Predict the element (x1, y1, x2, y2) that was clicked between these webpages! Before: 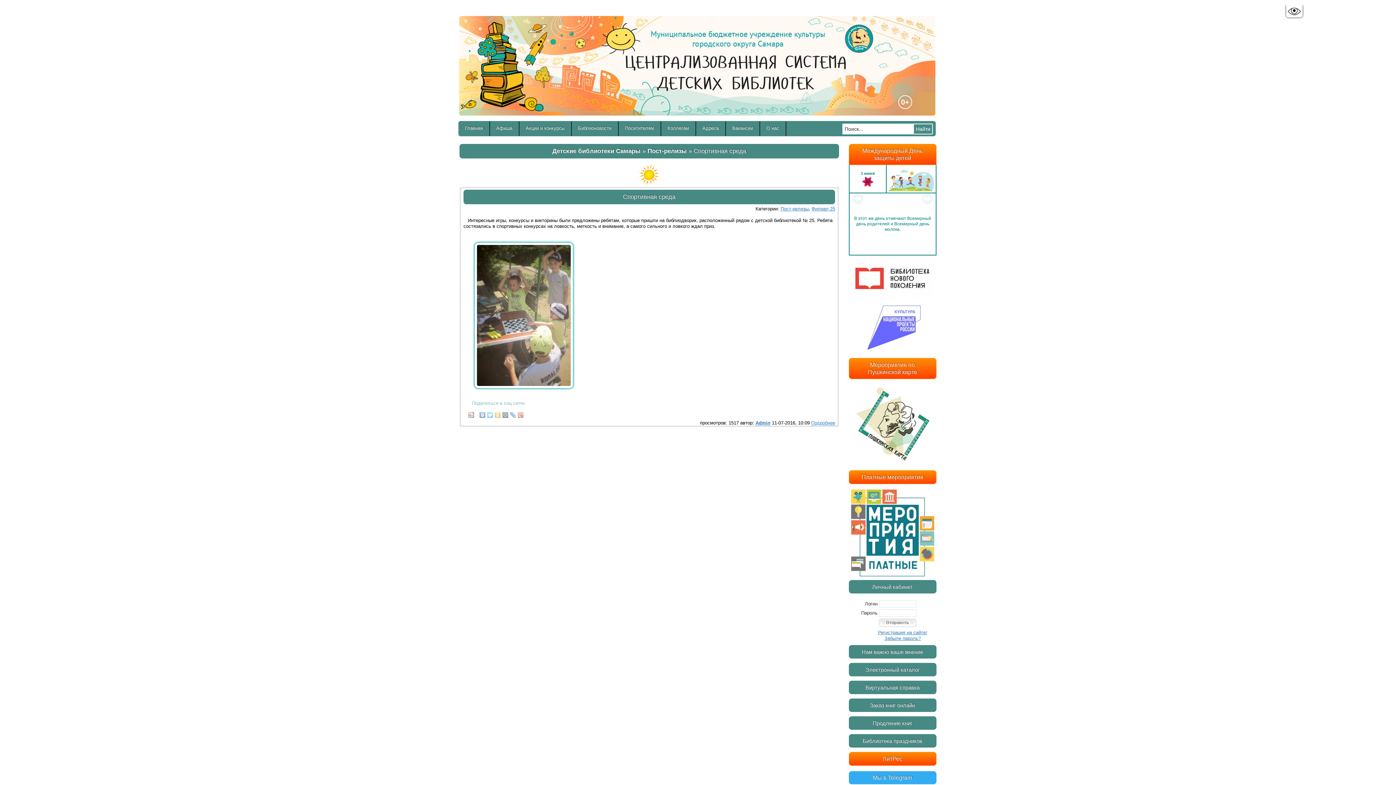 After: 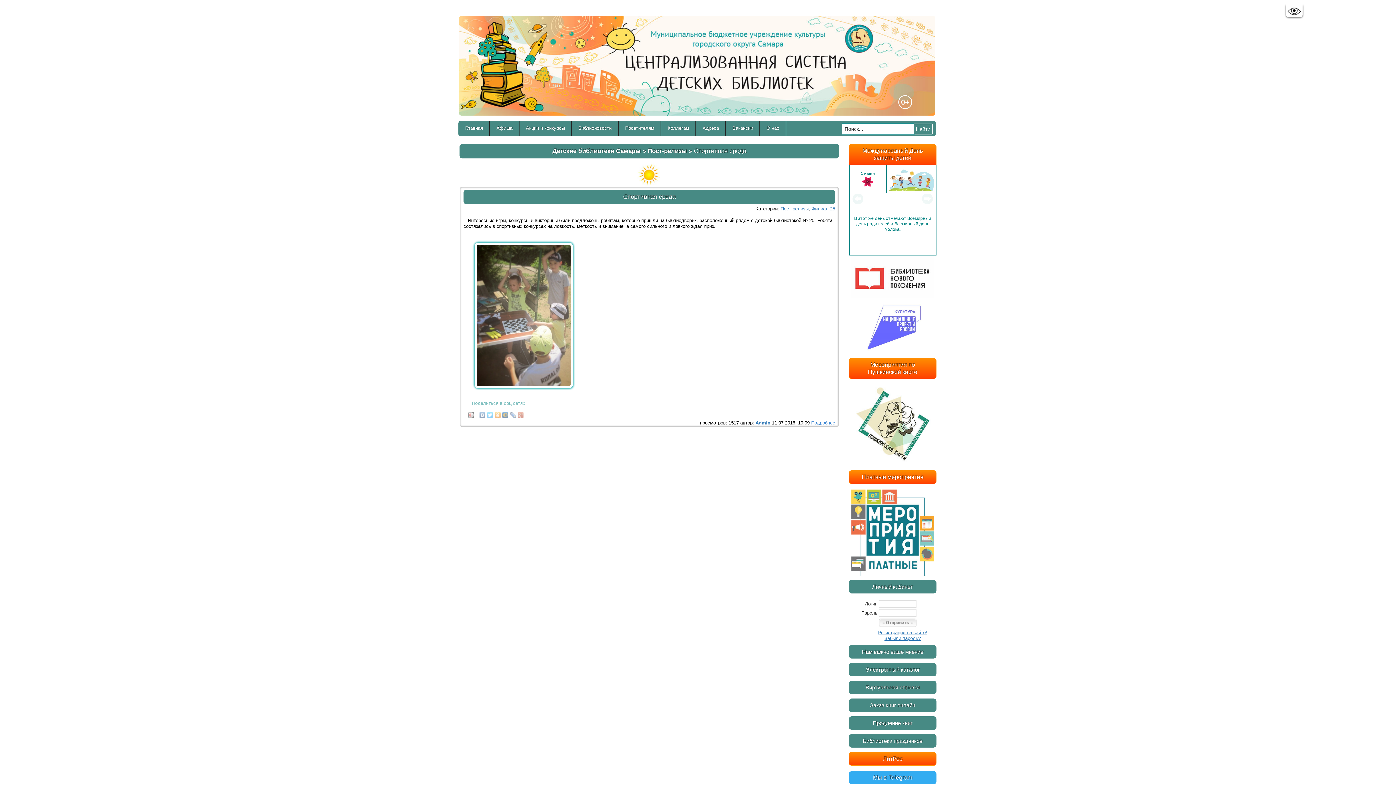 Action: bbox: (849, 580, 936, 593) label: Личный кабинет